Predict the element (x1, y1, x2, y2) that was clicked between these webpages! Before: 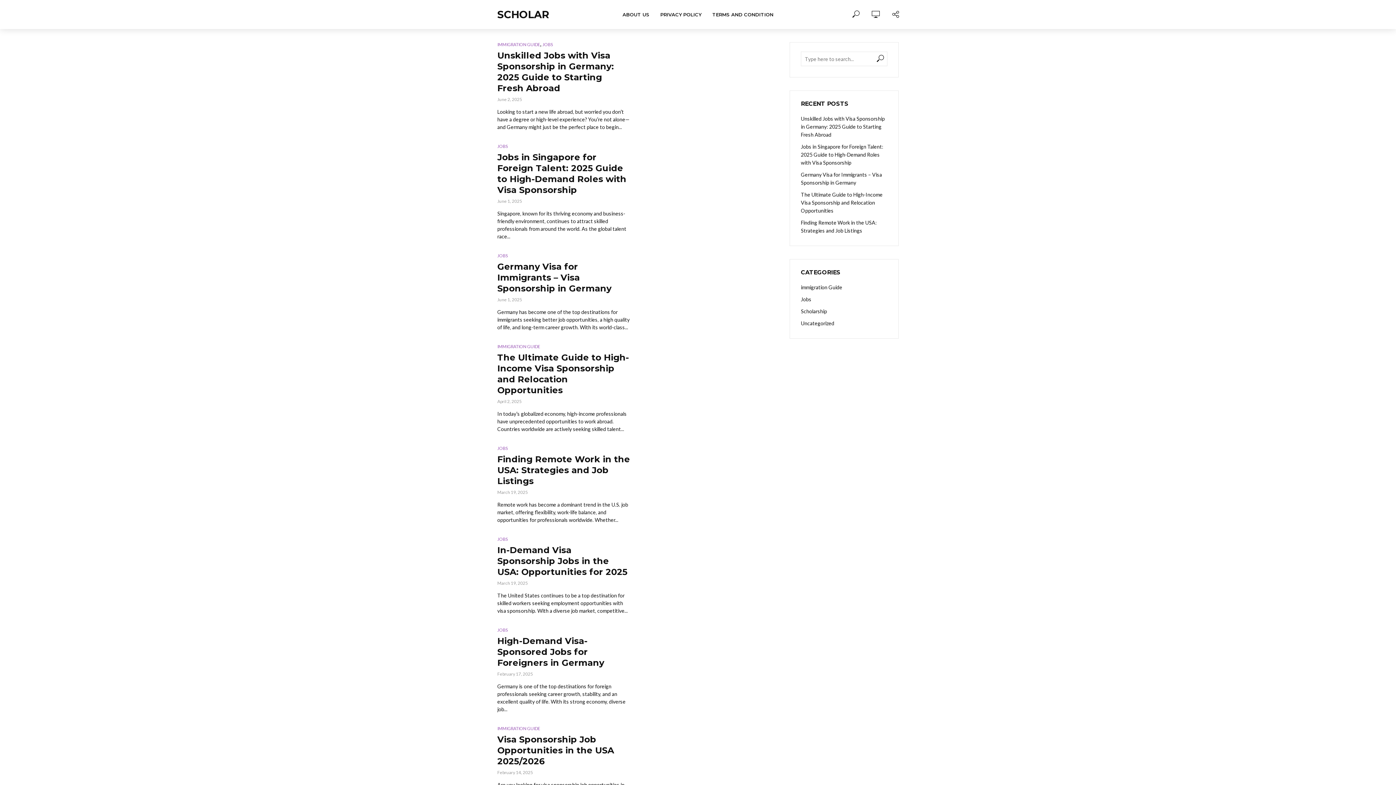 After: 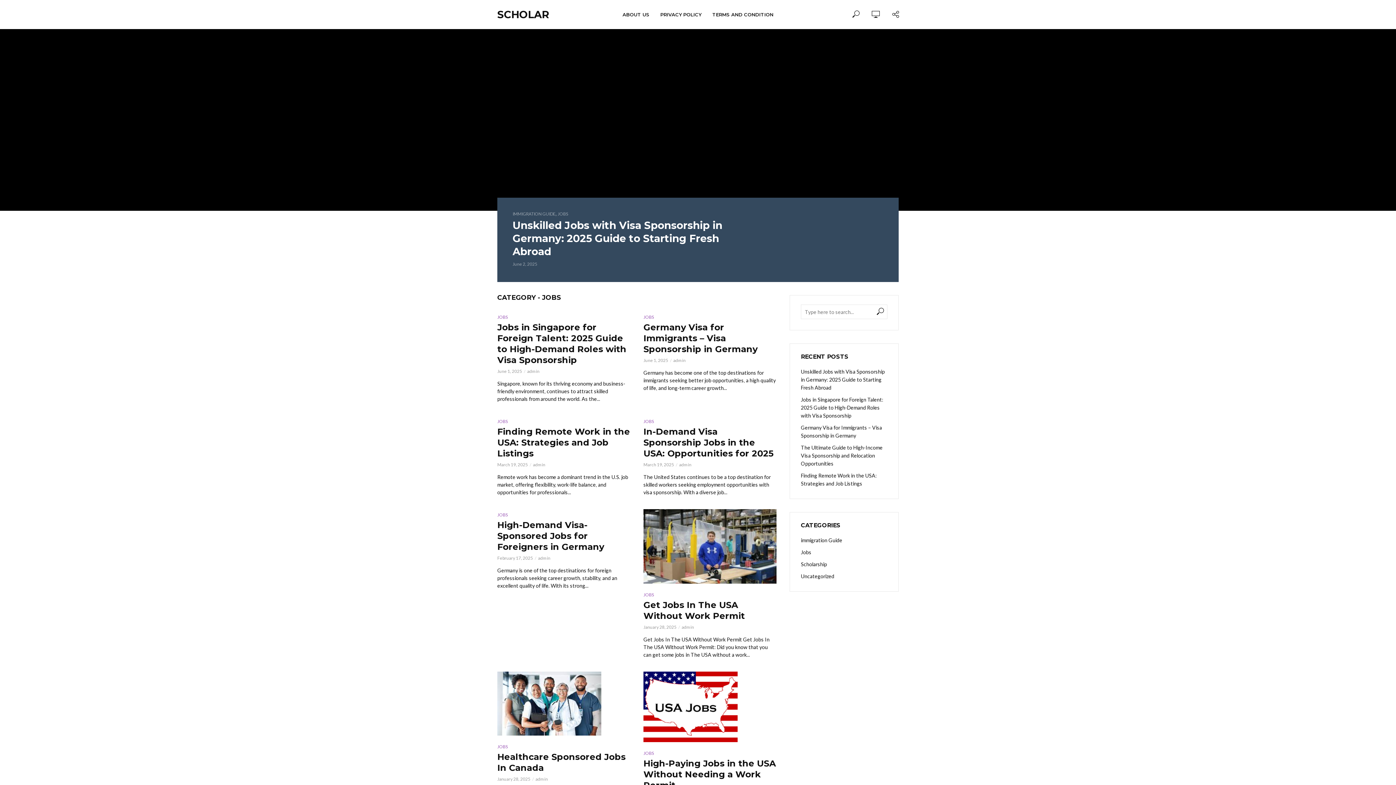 Action: label: JOBS bbox: (497, 252, 508, 259)